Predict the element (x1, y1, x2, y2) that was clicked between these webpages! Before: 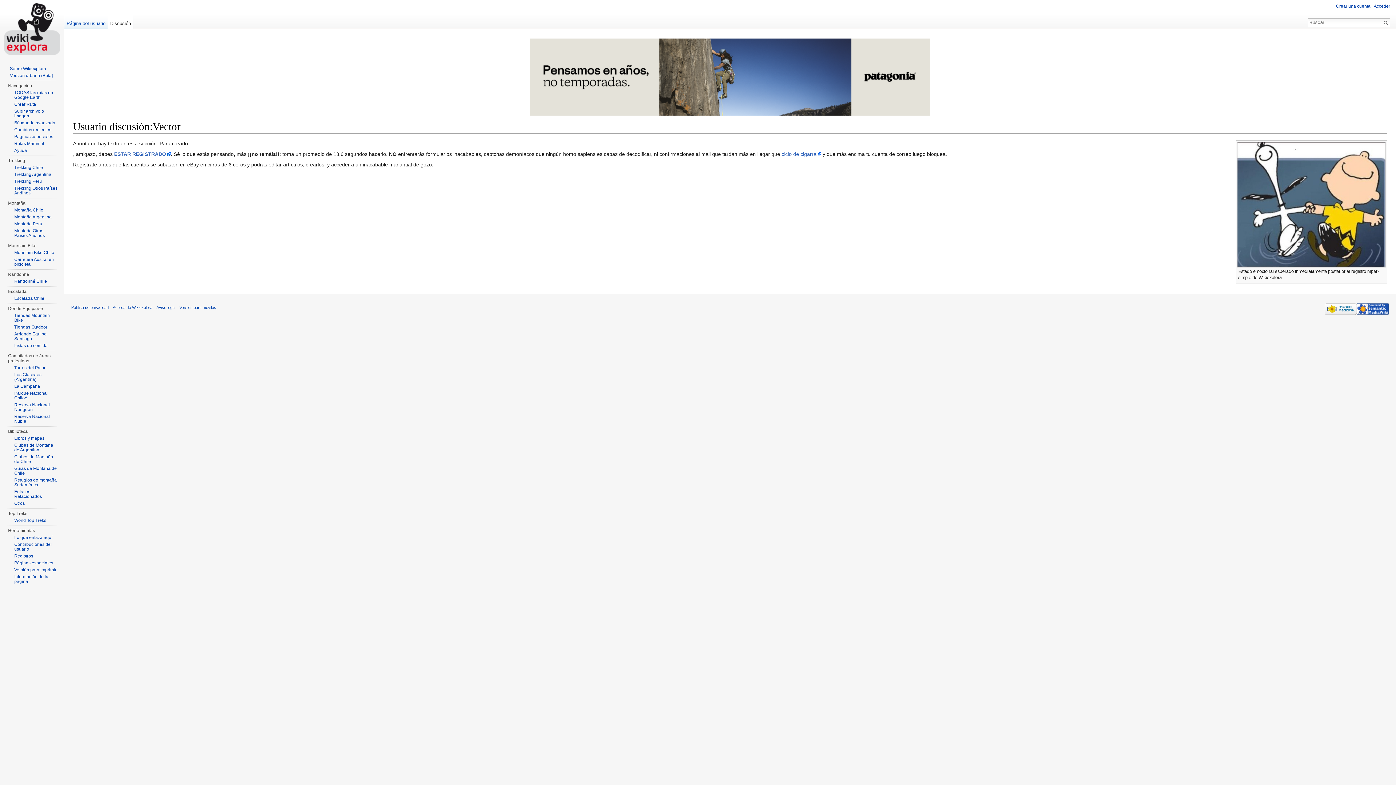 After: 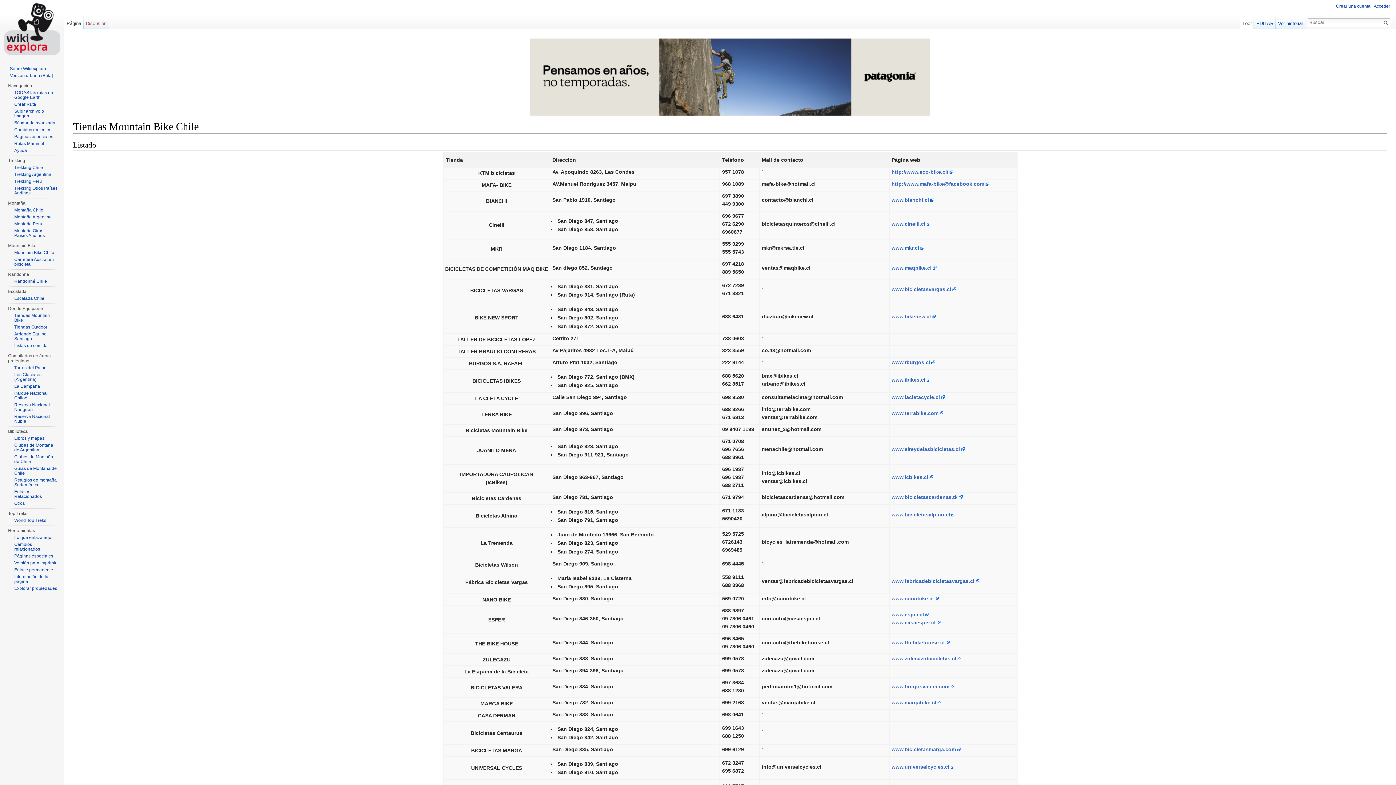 Action: label: Tiendas Mountain Bike bbox: (14, 313, 49, 322)